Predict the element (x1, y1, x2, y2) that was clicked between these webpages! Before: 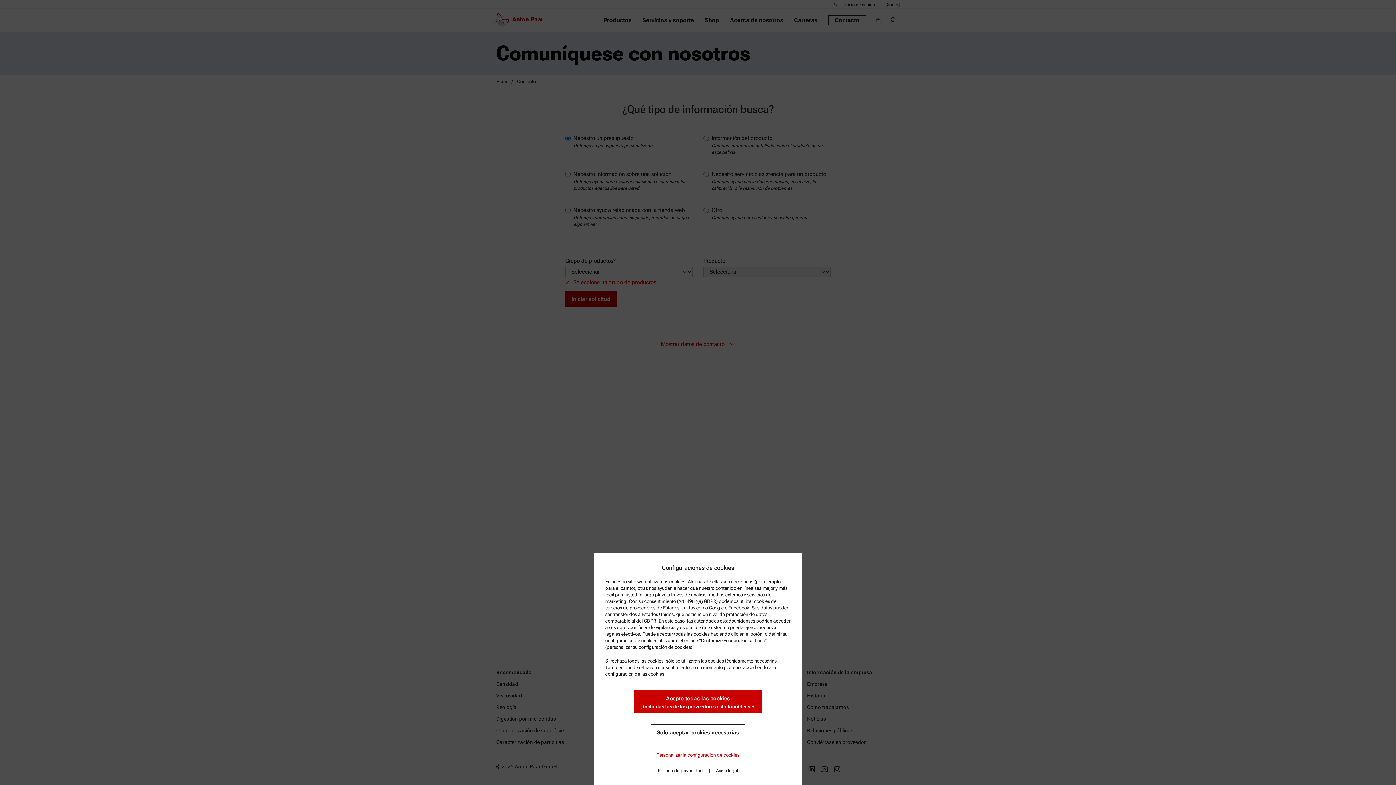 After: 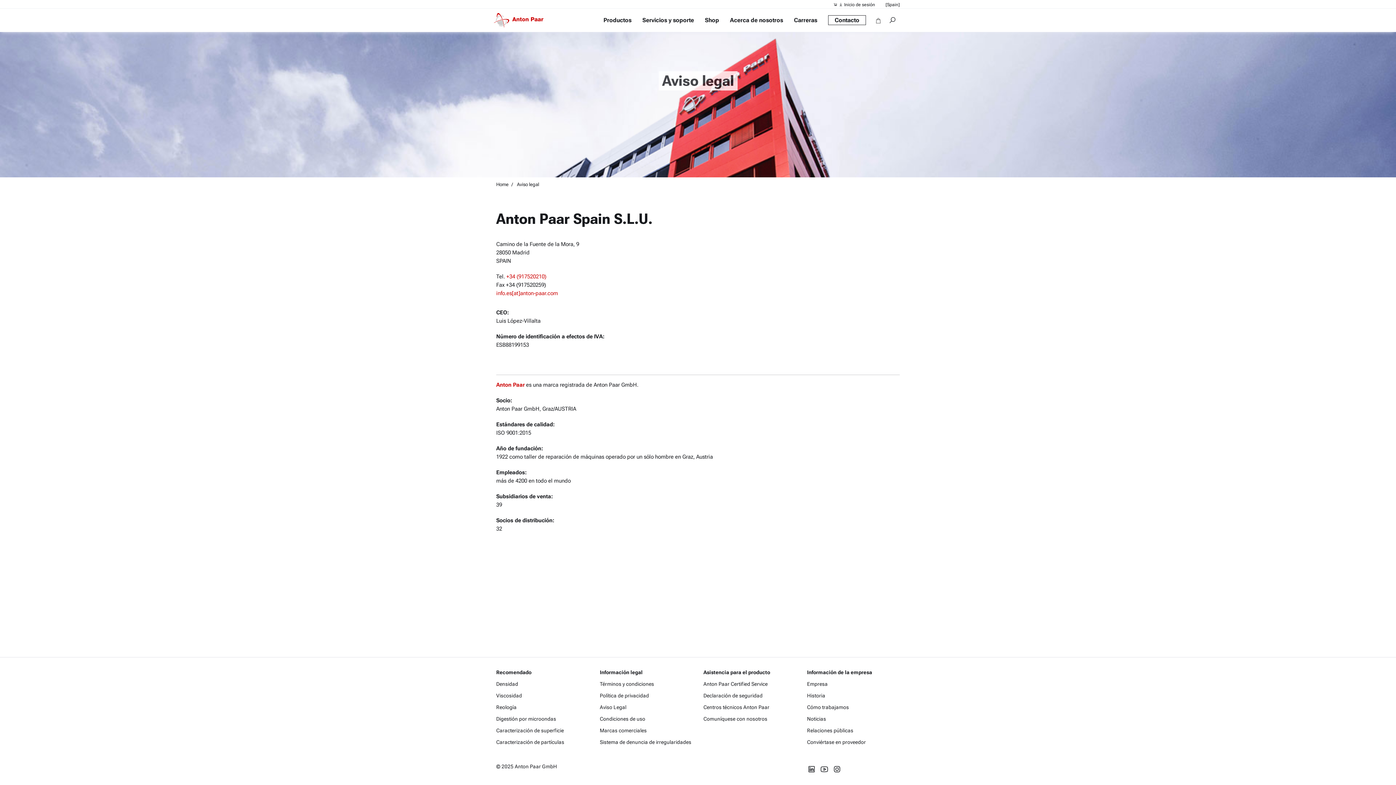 Action: bbox: (710, 762, 744, 779) label: Aviso legal